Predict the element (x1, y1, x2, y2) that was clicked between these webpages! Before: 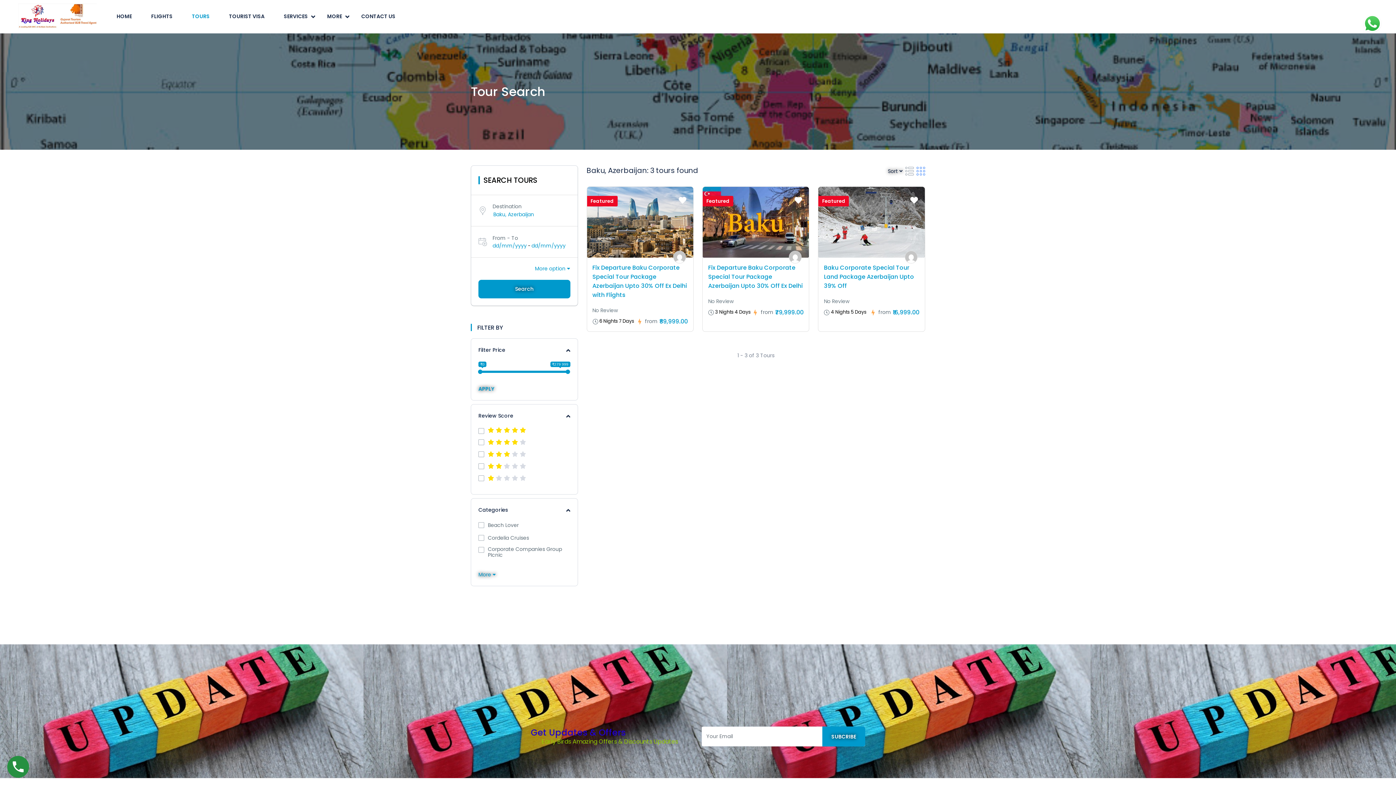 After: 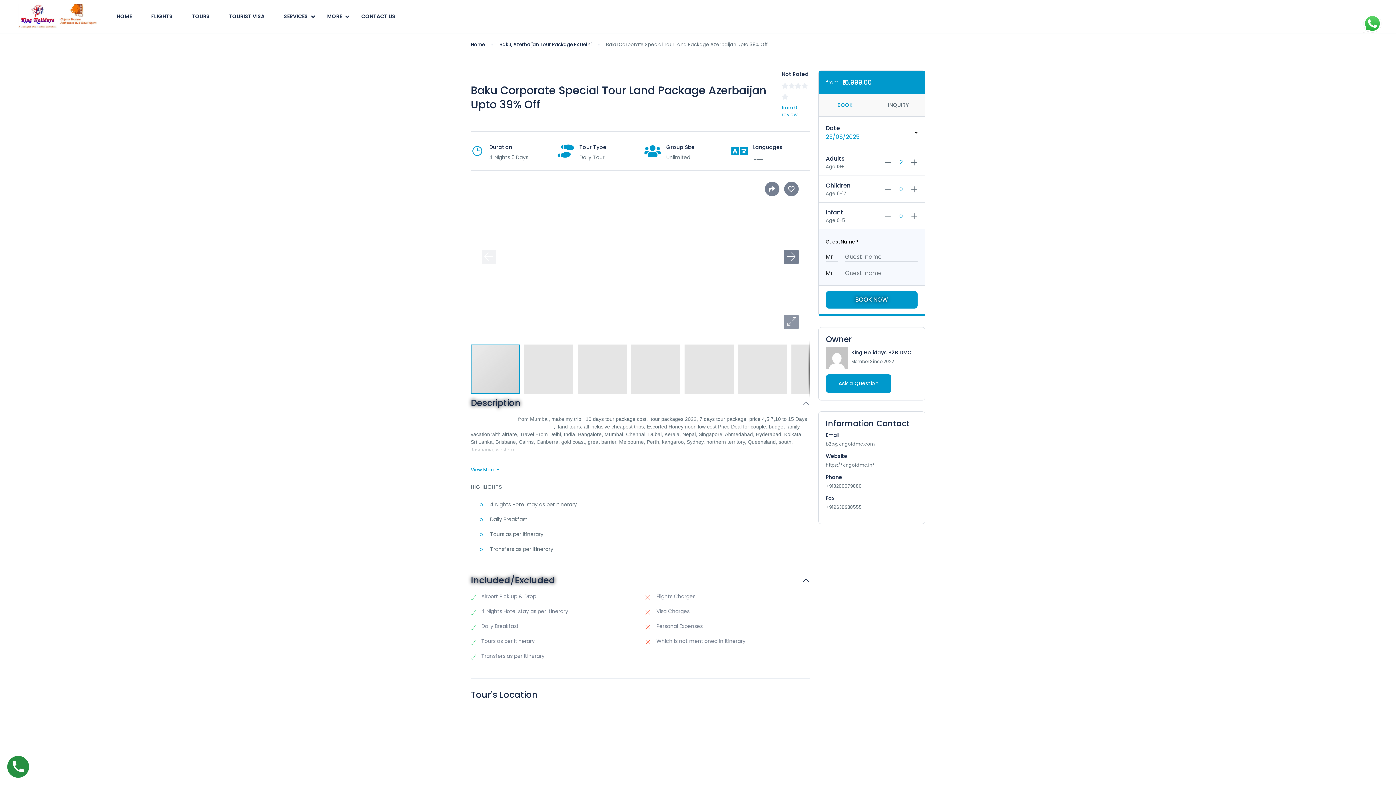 Action: bbox: (818, 186, 925, 257)